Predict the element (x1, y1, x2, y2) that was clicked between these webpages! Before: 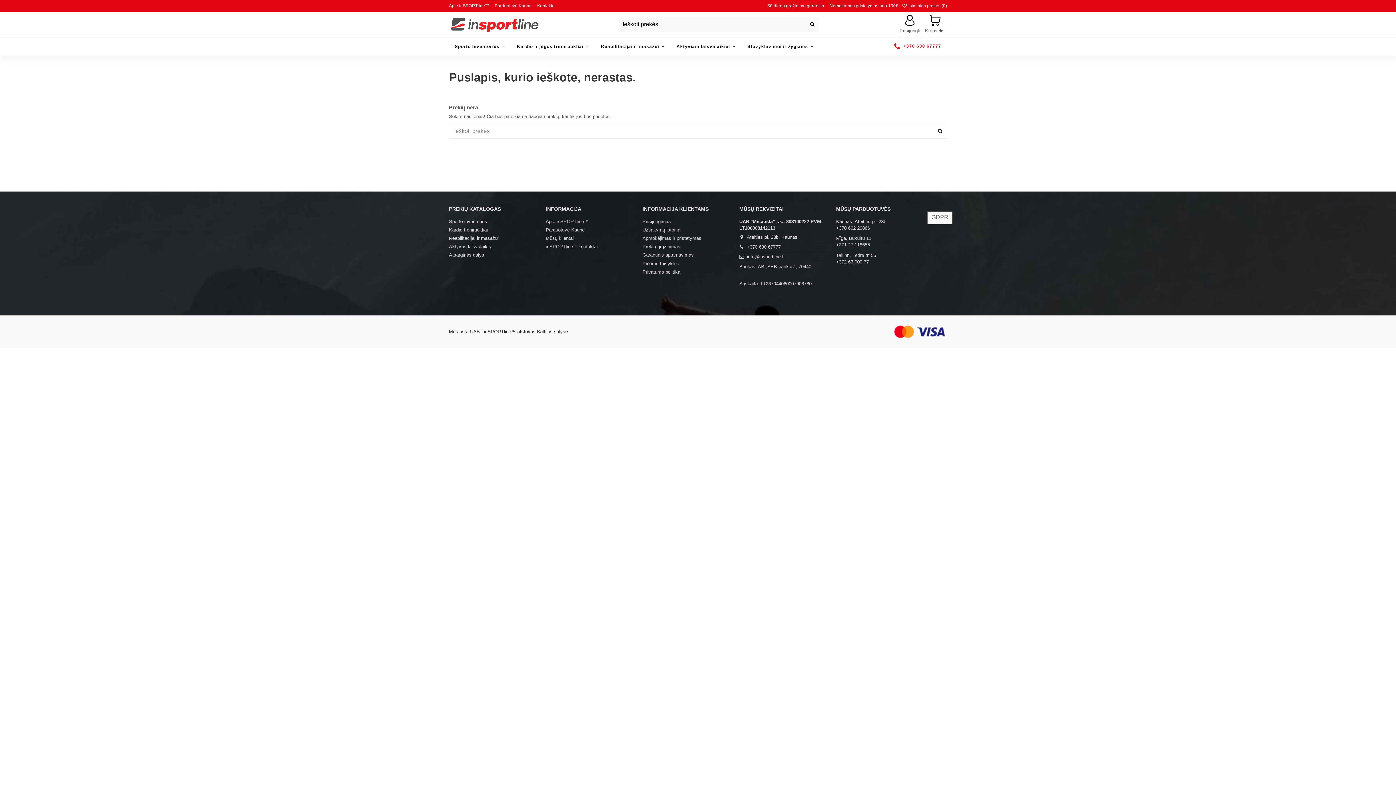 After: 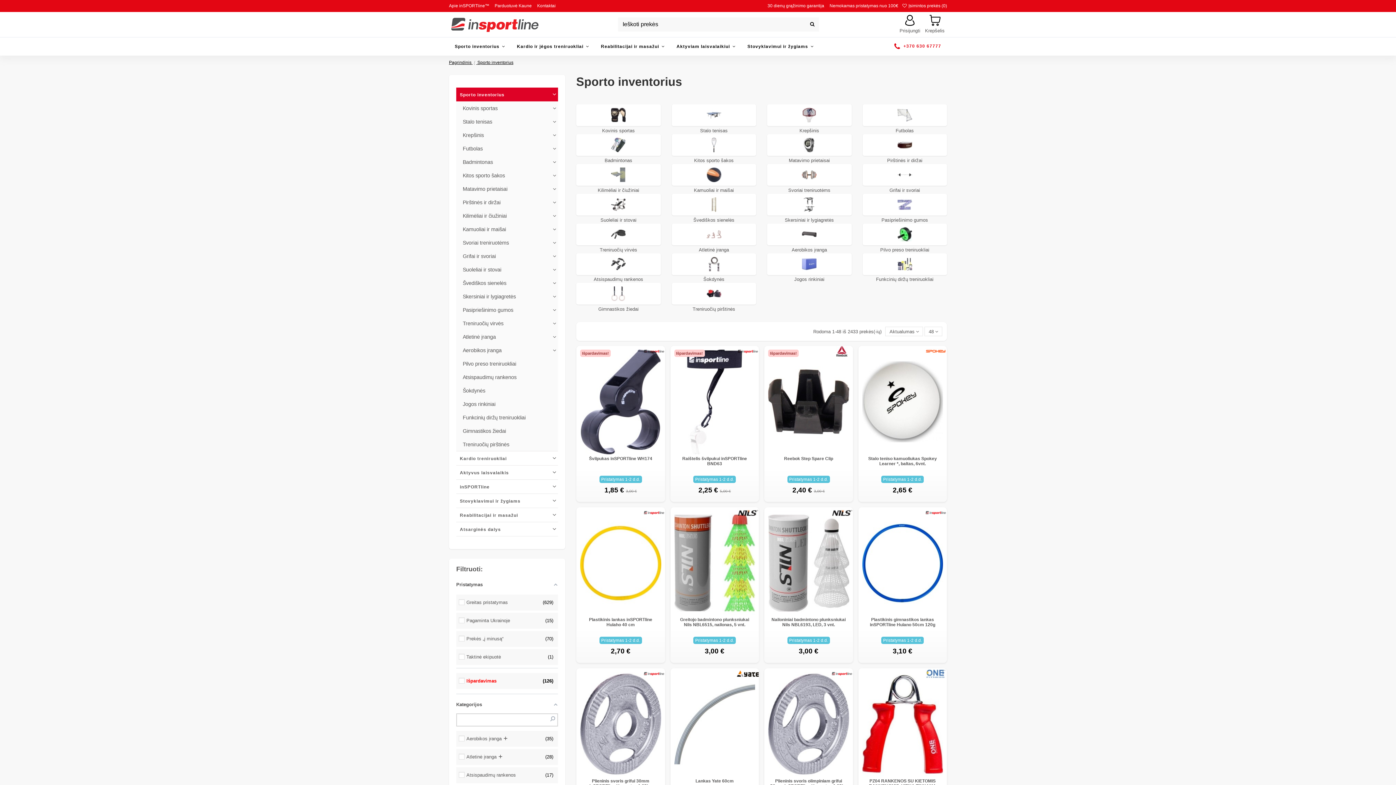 Action: label: Sporto inventorius  bbox: (449, 37, 511, 55)